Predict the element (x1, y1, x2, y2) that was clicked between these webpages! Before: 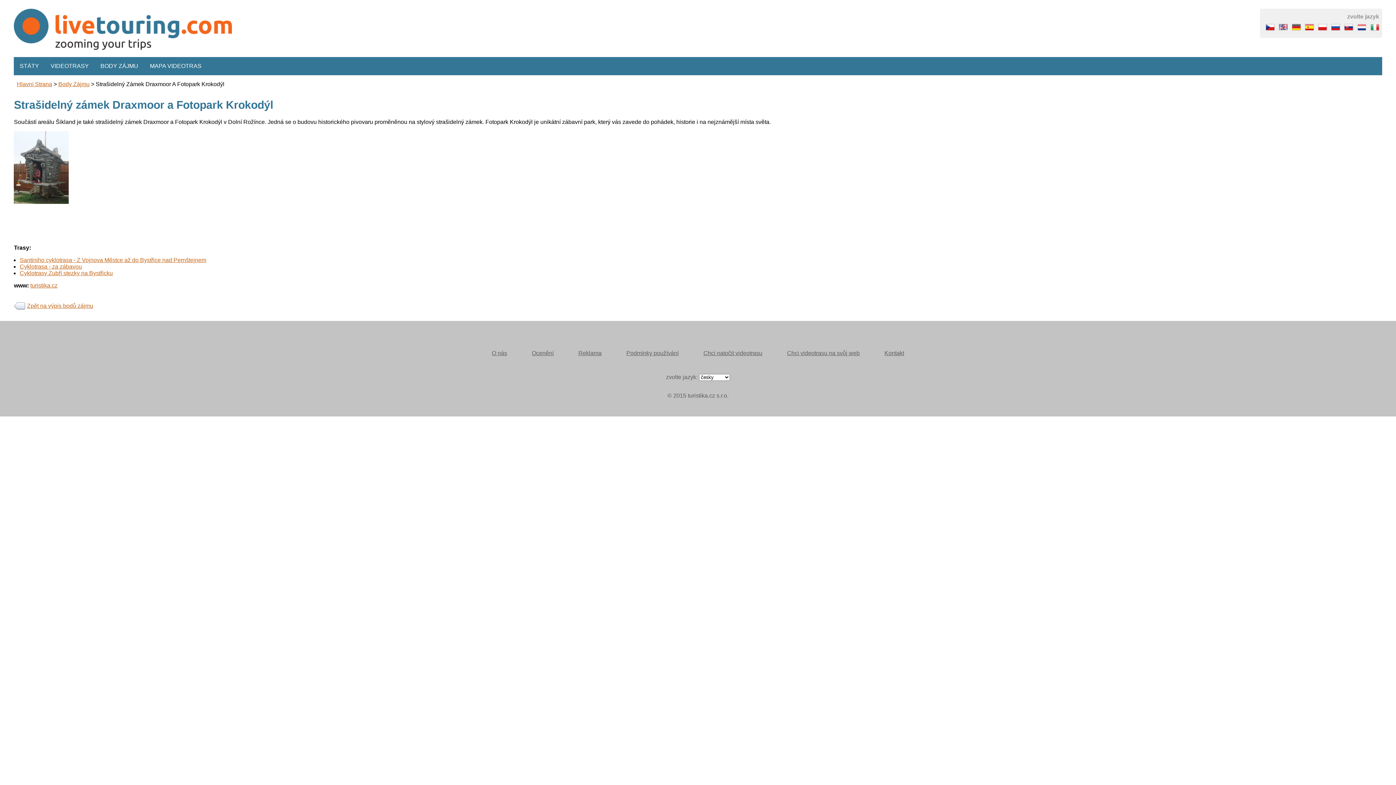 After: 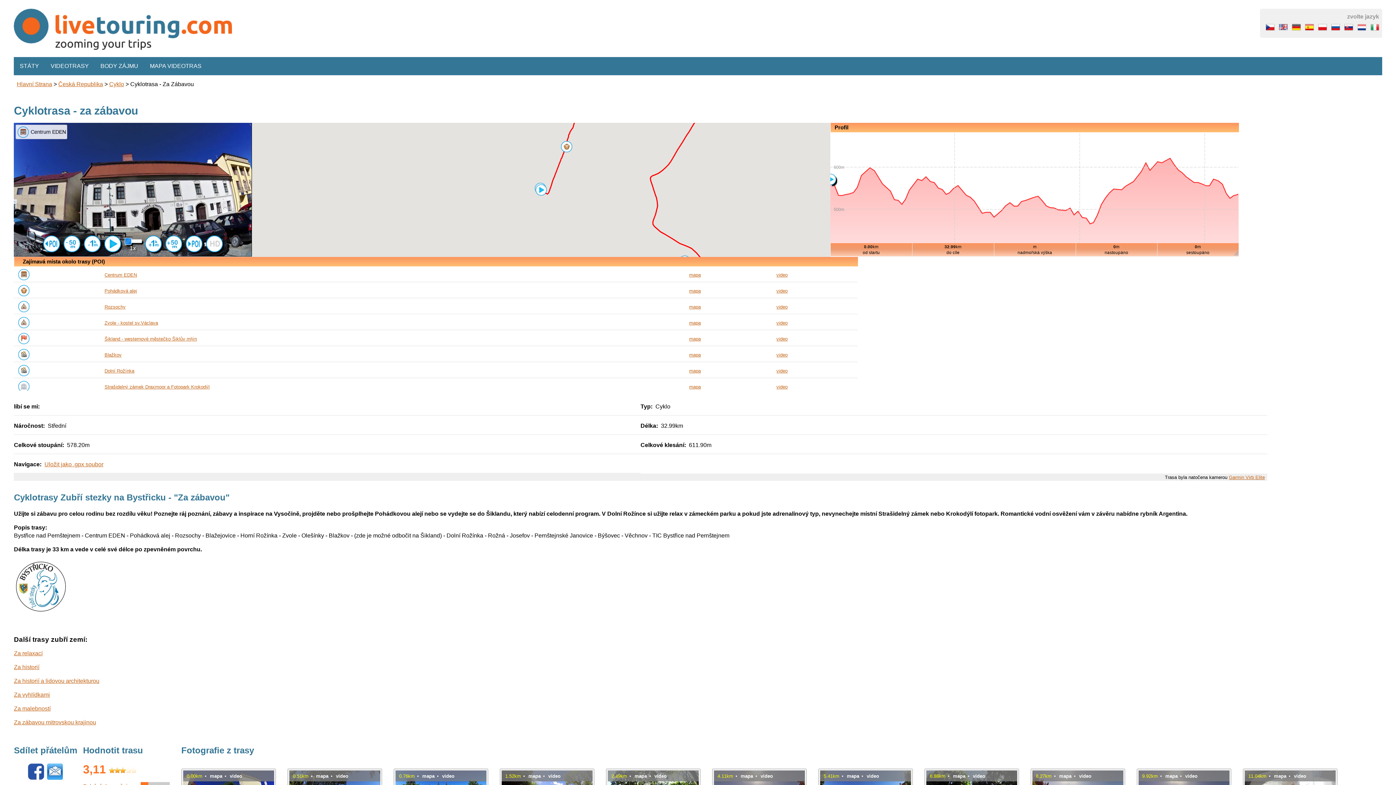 Action: bbox: (19, 263, 81, 269) label: Cyklotrasa - za zábavou